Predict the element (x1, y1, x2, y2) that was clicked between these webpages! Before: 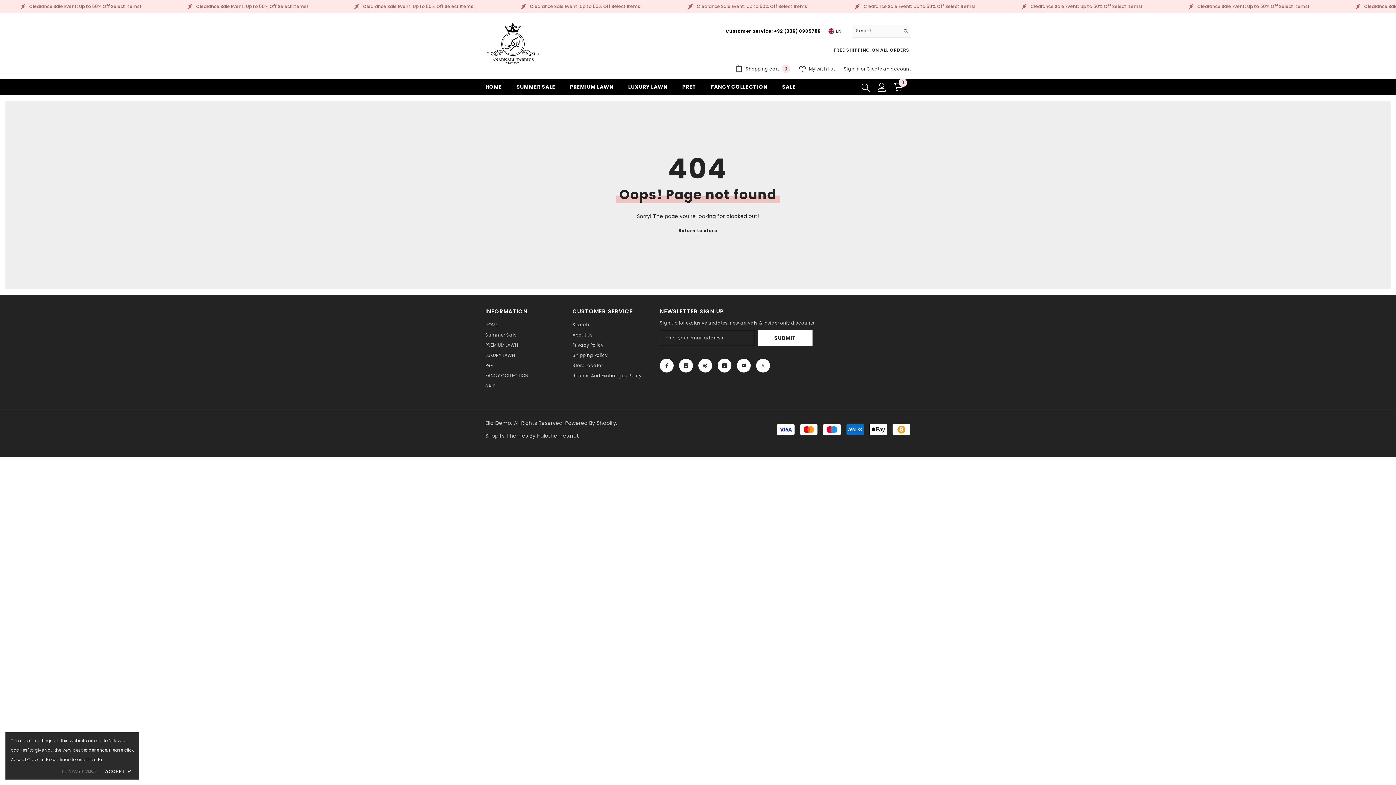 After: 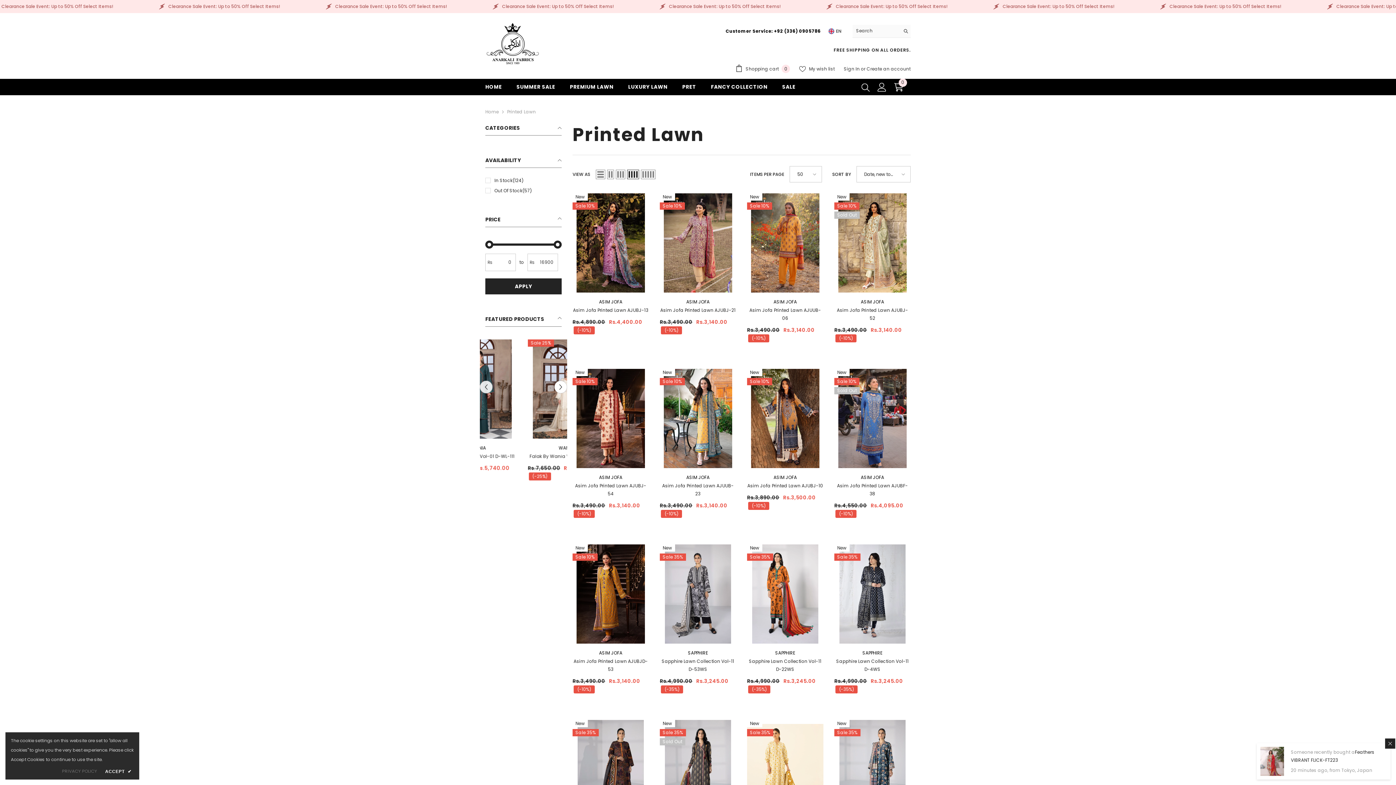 Action: label: PREMIUM LAWN bbox: (562, 82, 621, 95)